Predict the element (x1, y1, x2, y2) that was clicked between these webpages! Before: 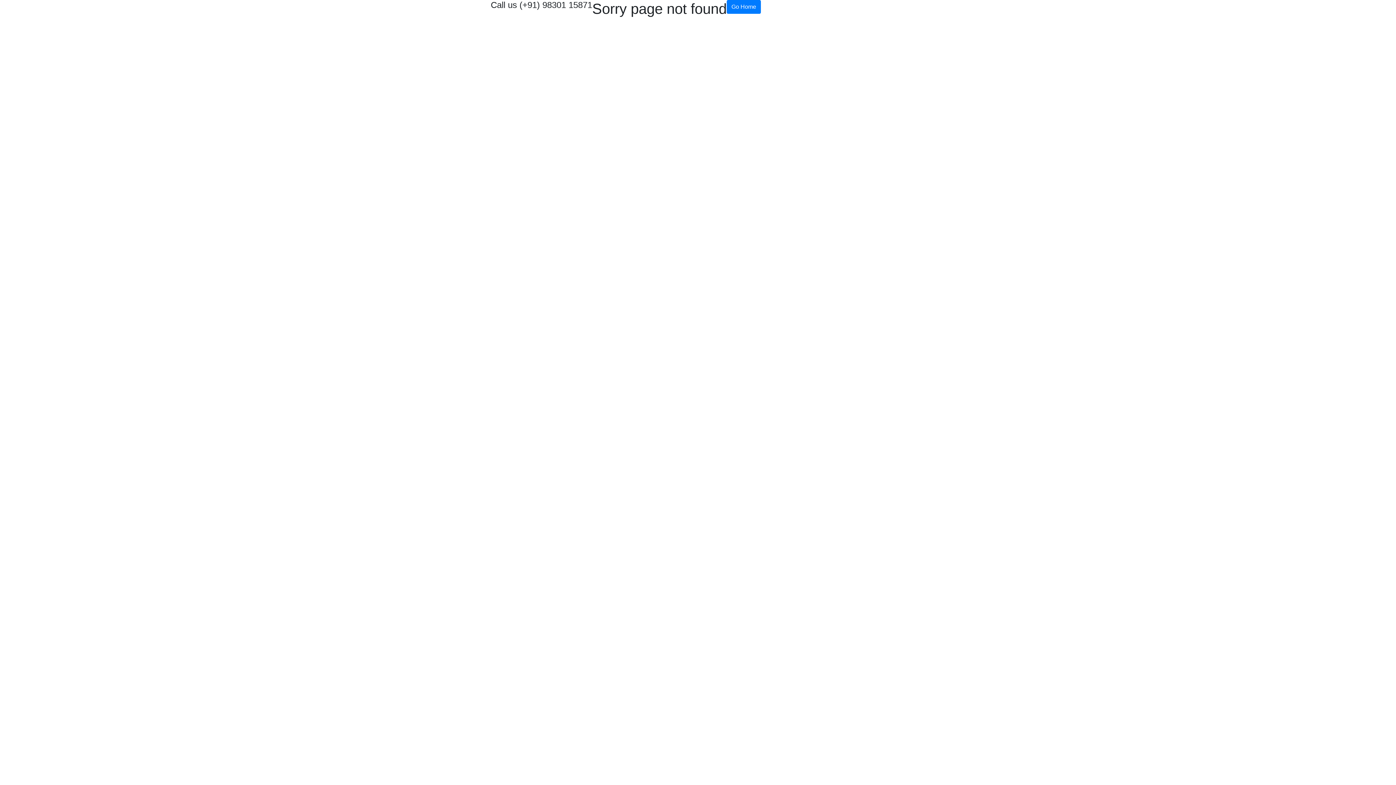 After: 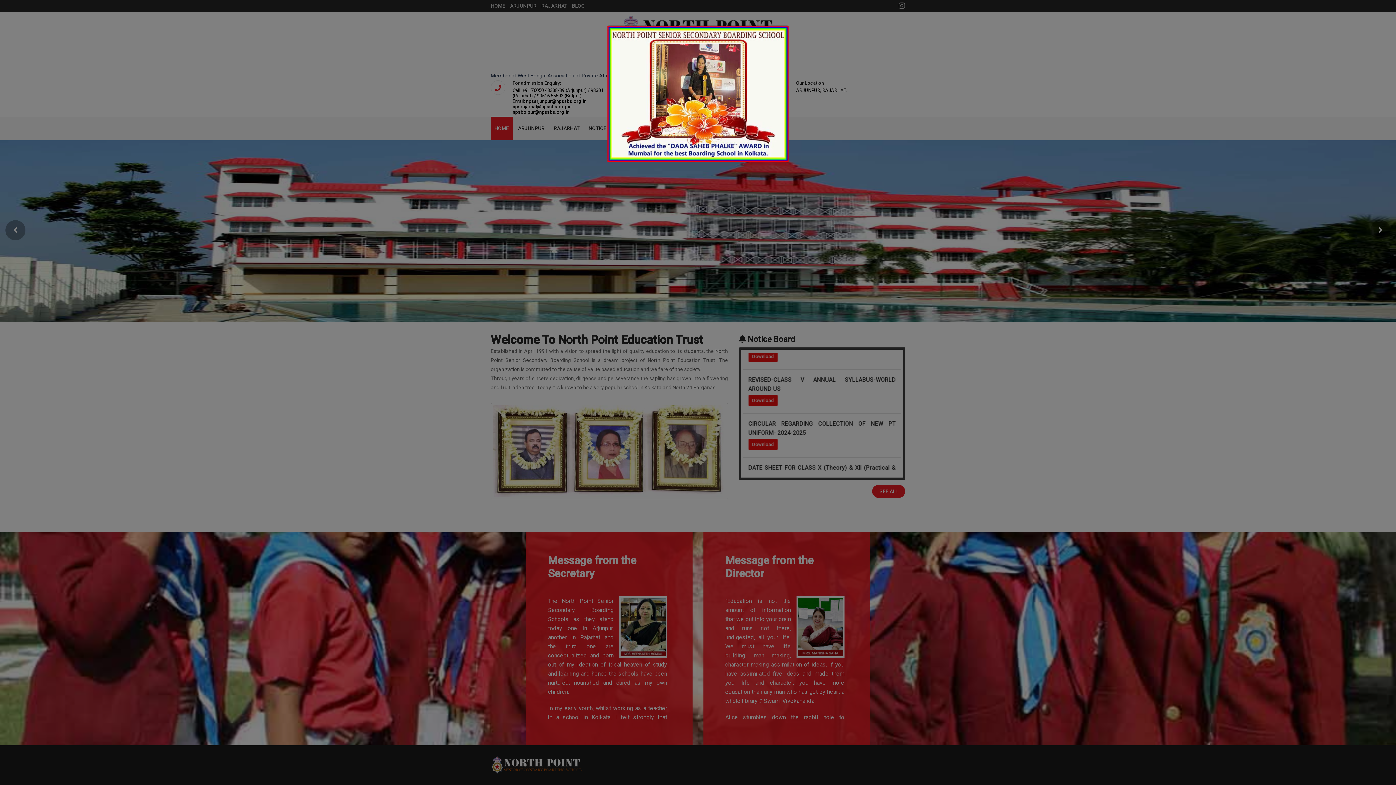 Action: bbox: (726, 0, 761, 13) label: Go Home